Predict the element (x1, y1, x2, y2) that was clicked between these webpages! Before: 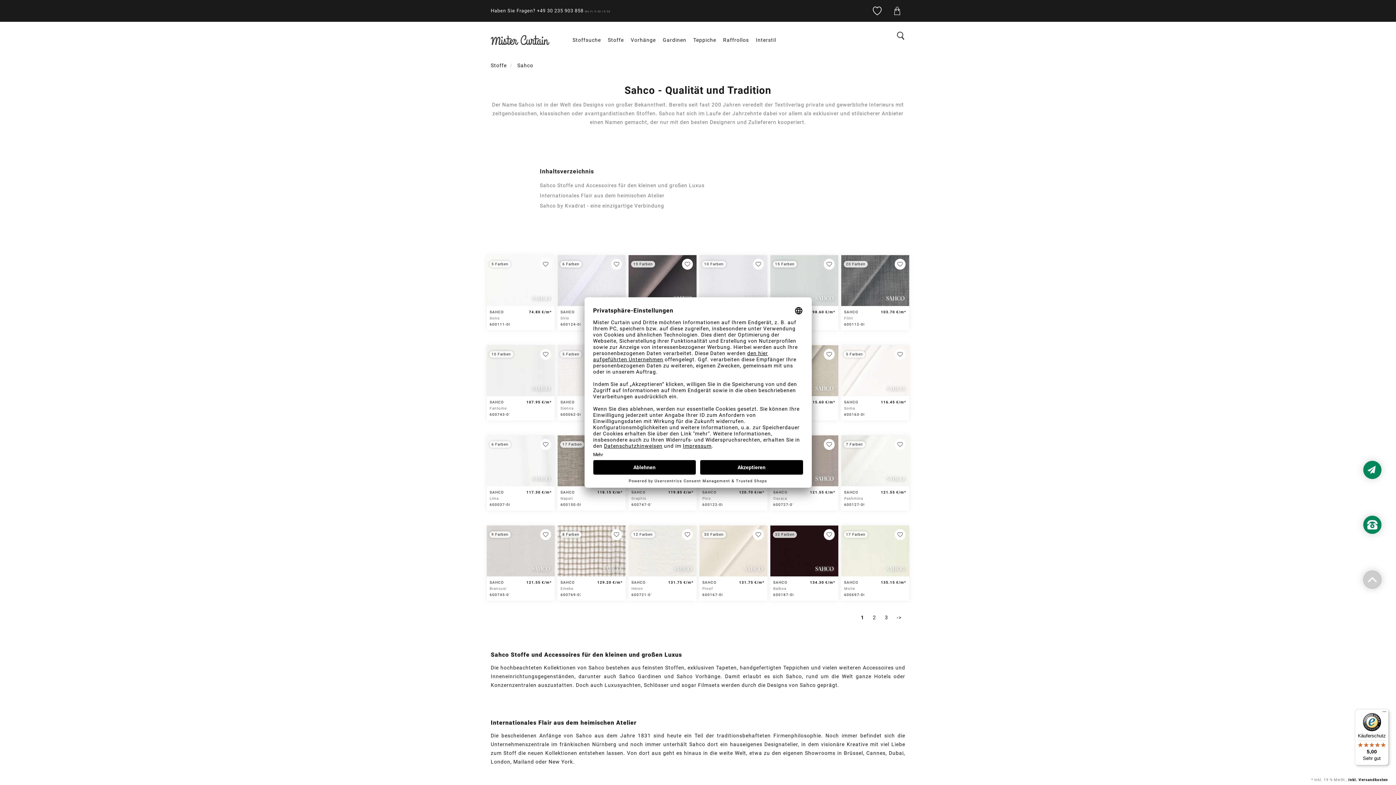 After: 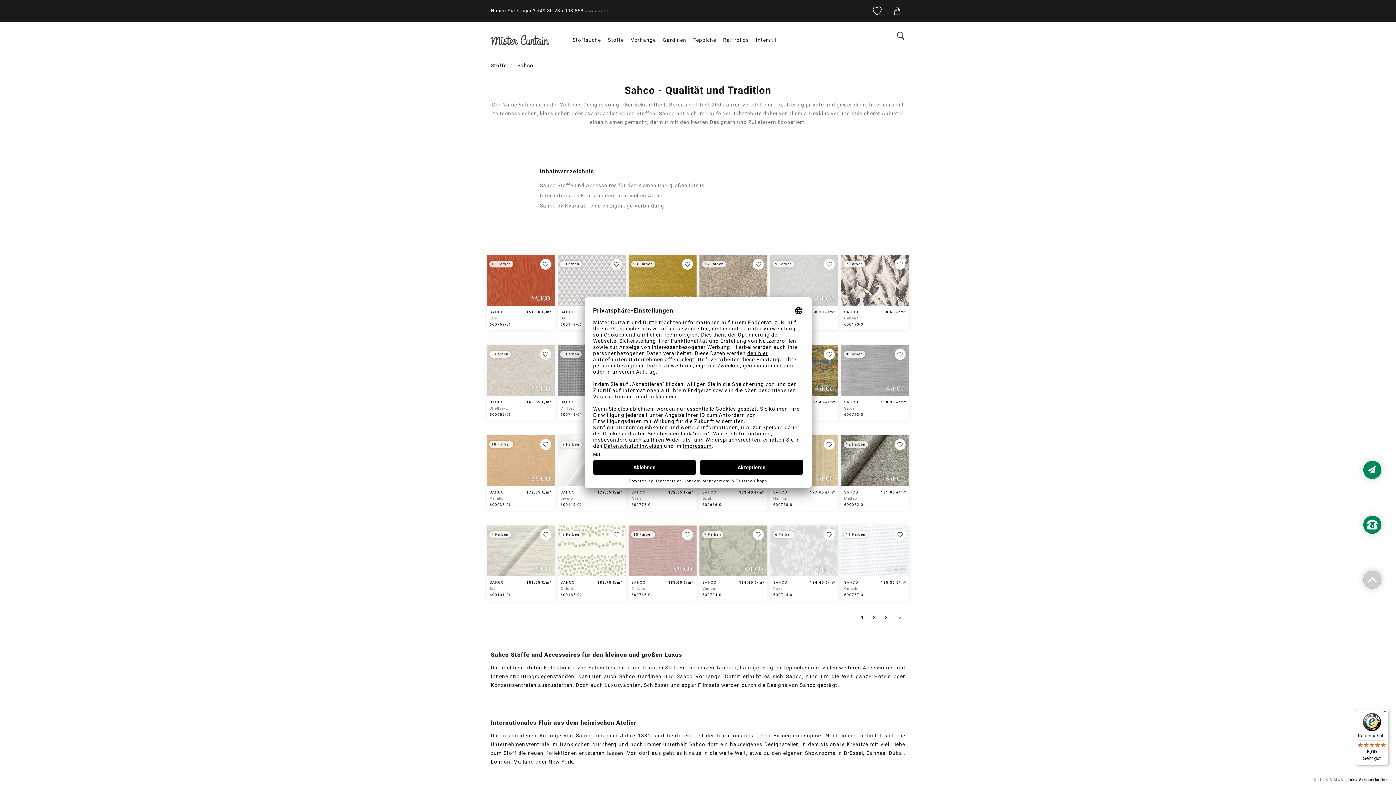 Action: bbox: (894, 614, 904, 621) label: ->